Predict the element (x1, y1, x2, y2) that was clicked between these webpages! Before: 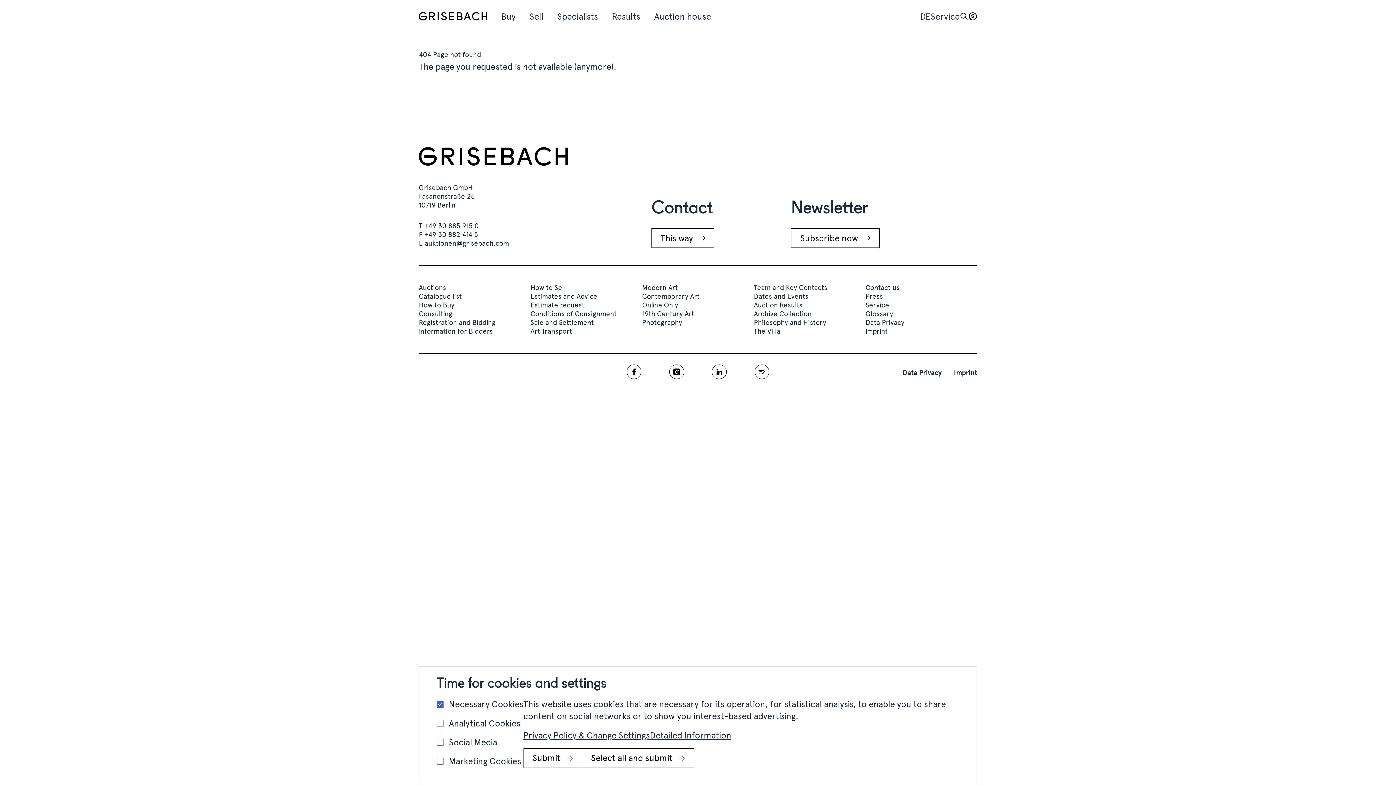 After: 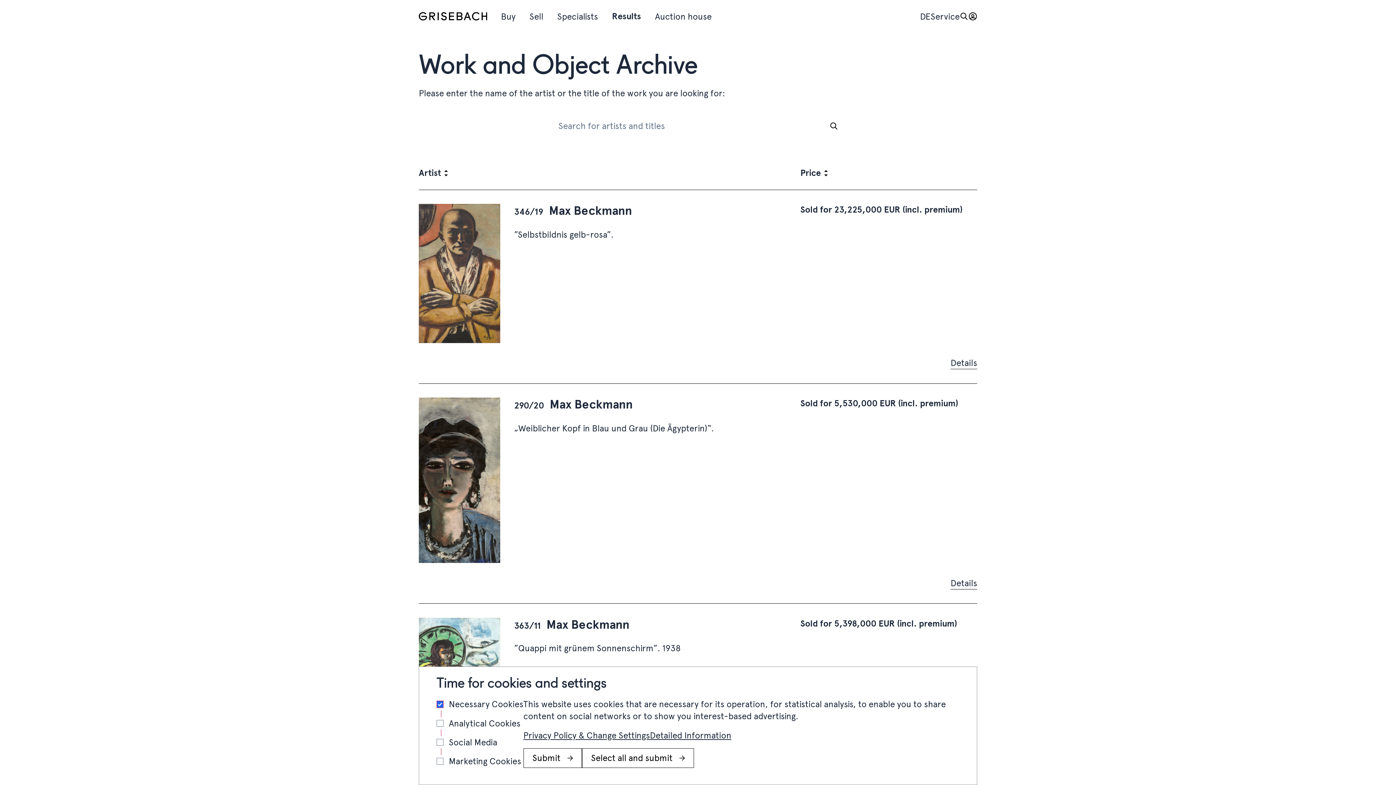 Action: bbox: (754, 309, 858, 318) label: Archive Collection